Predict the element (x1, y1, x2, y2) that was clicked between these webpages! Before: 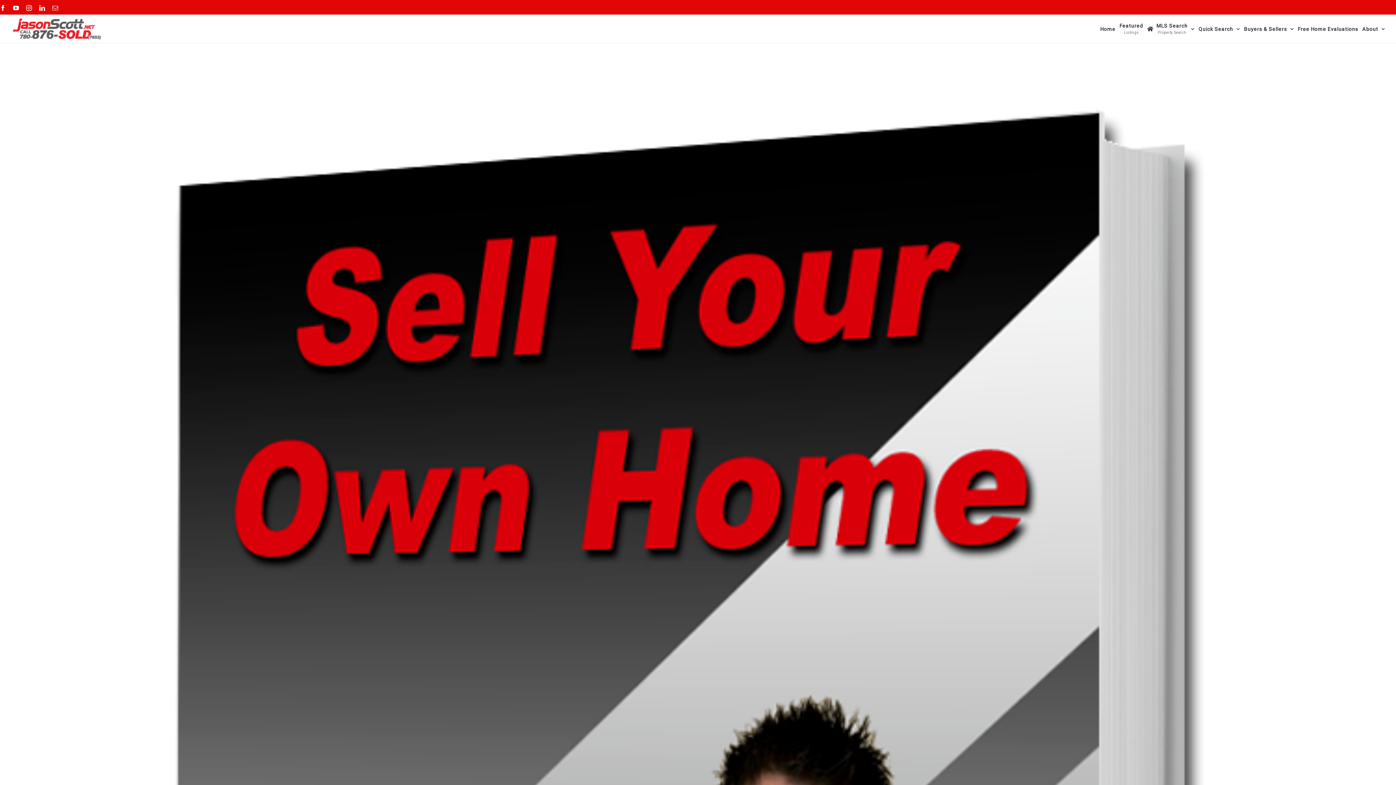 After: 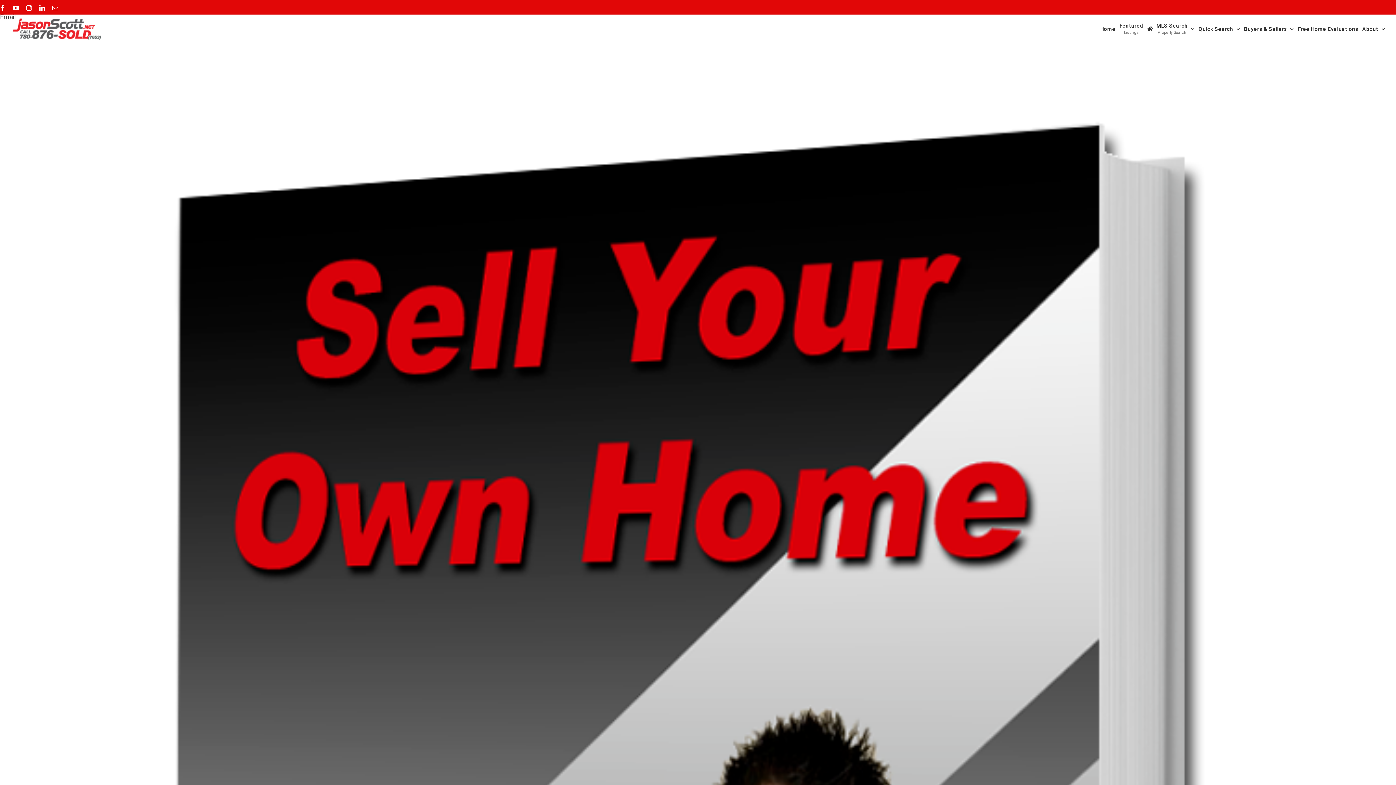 Action: bbox: (52, 5, 58, 10) label: Email